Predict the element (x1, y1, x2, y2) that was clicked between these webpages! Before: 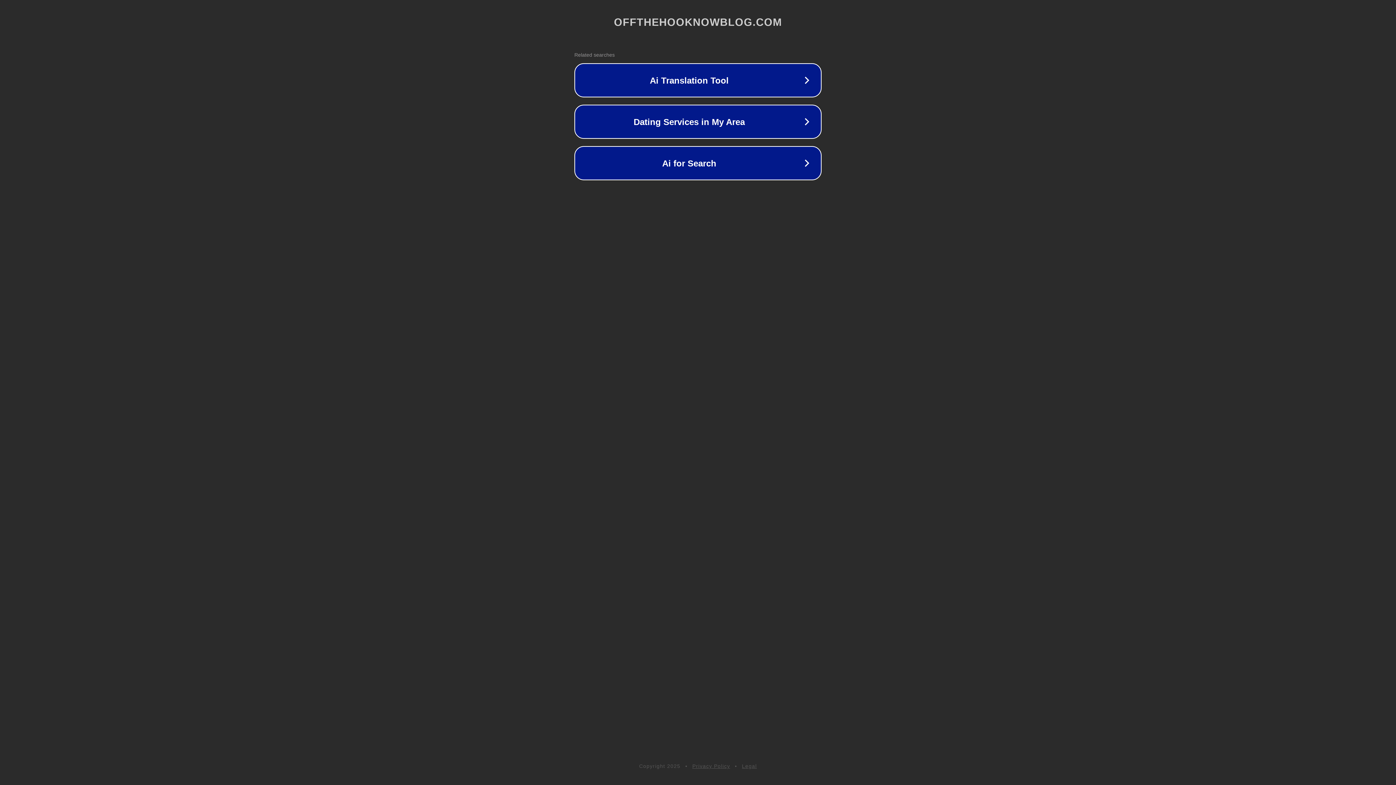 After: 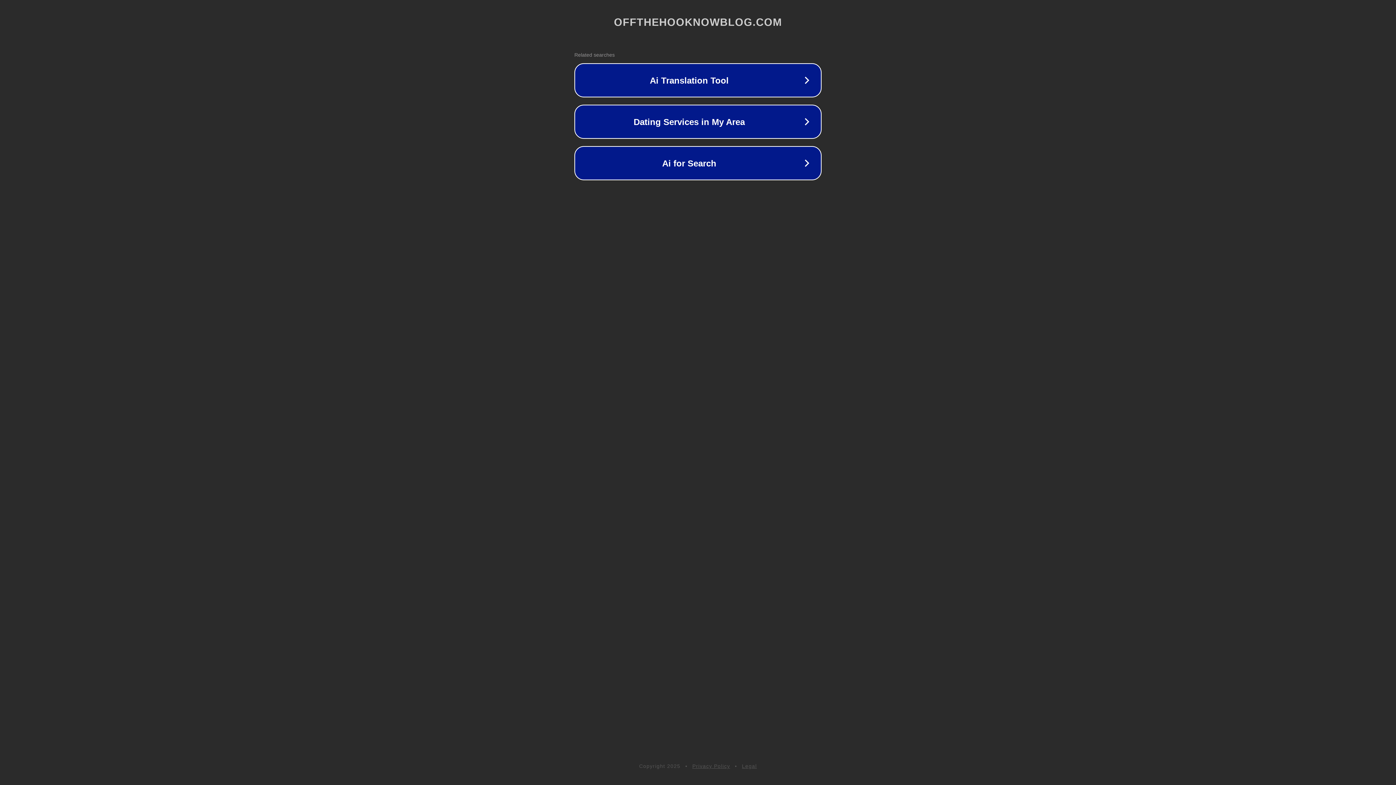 Action: bbox: (742, 763, 757, 769) label: Legal